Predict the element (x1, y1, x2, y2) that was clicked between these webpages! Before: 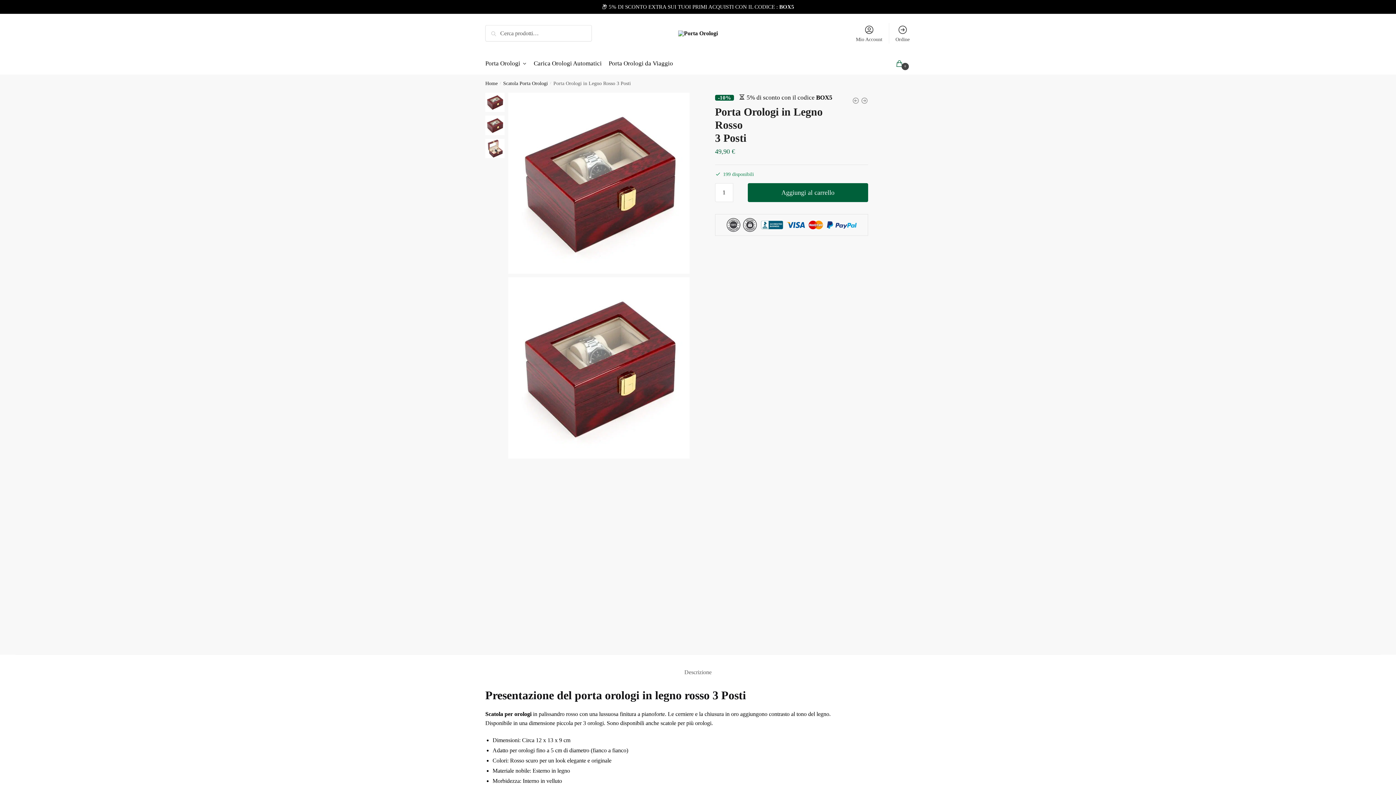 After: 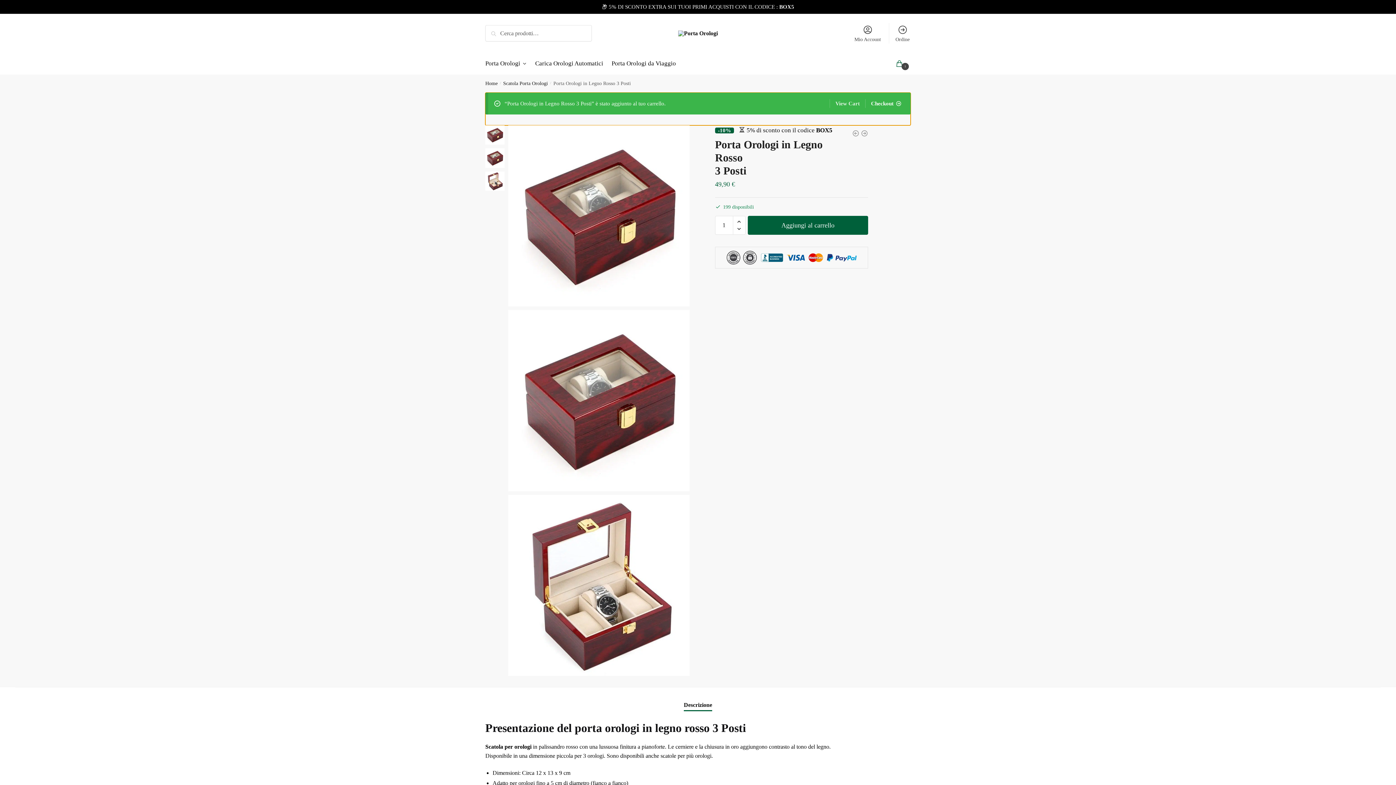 Action: bbox: (747, 183, 868, 202) label: Aggiungi al carrello